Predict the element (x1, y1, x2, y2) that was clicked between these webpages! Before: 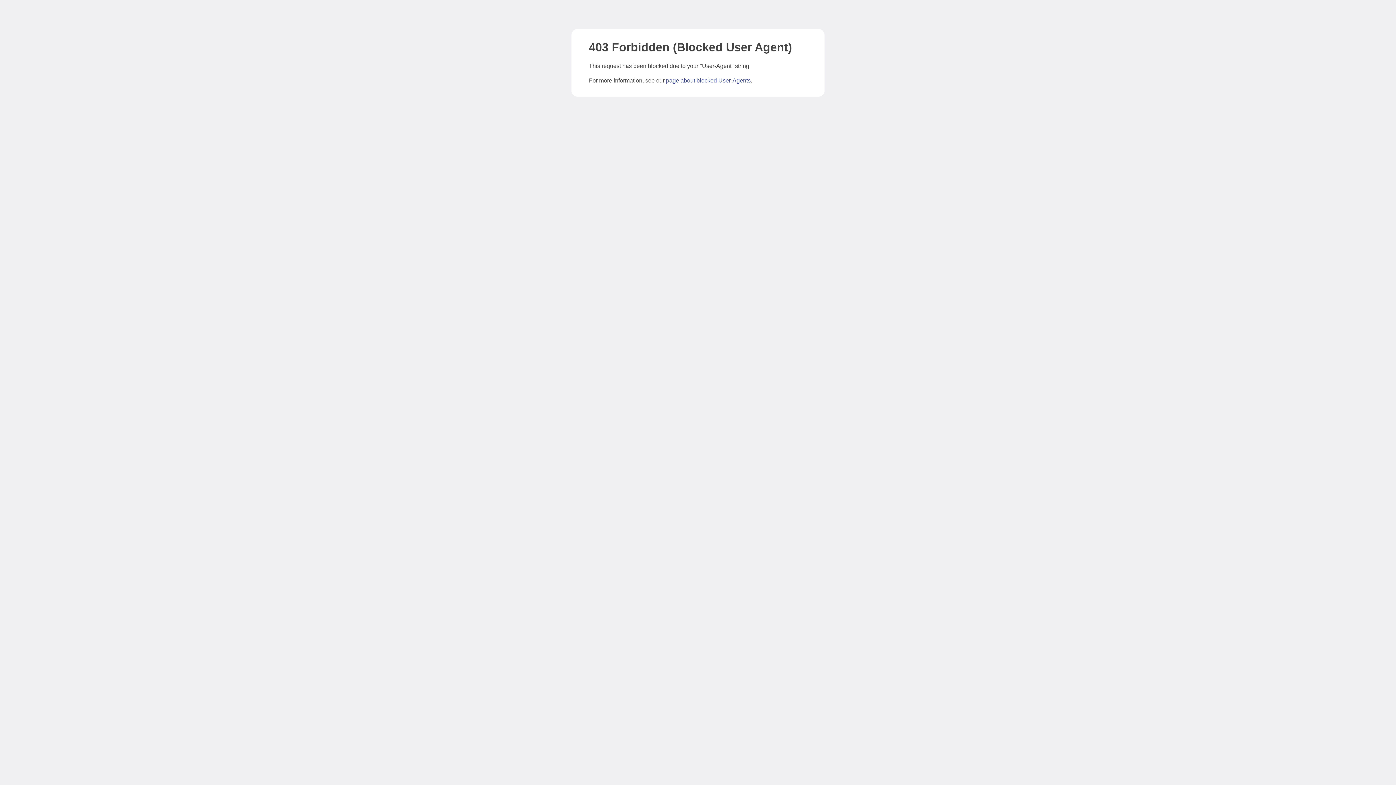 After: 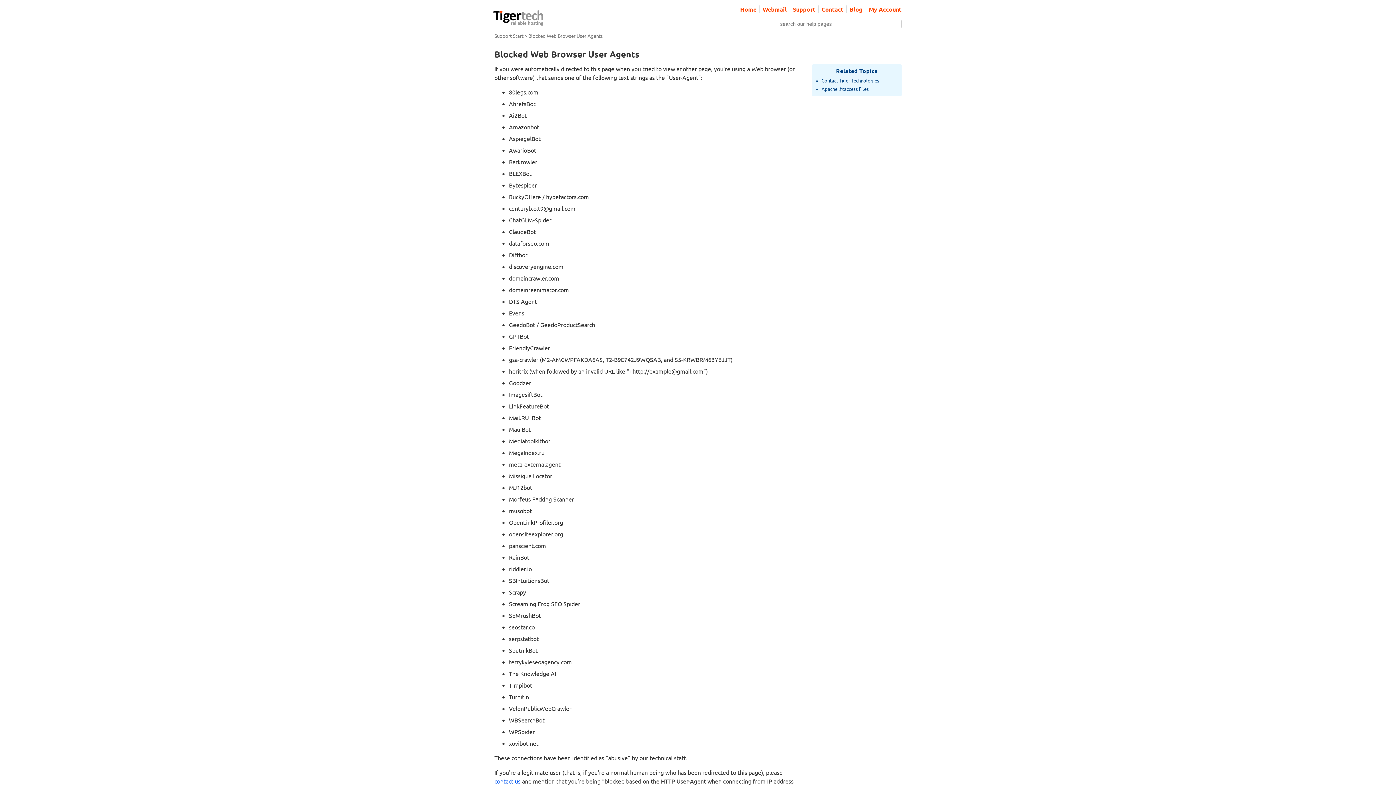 Action: label: page about blocked User-Agents bbox: (666, 77, 750, 83)